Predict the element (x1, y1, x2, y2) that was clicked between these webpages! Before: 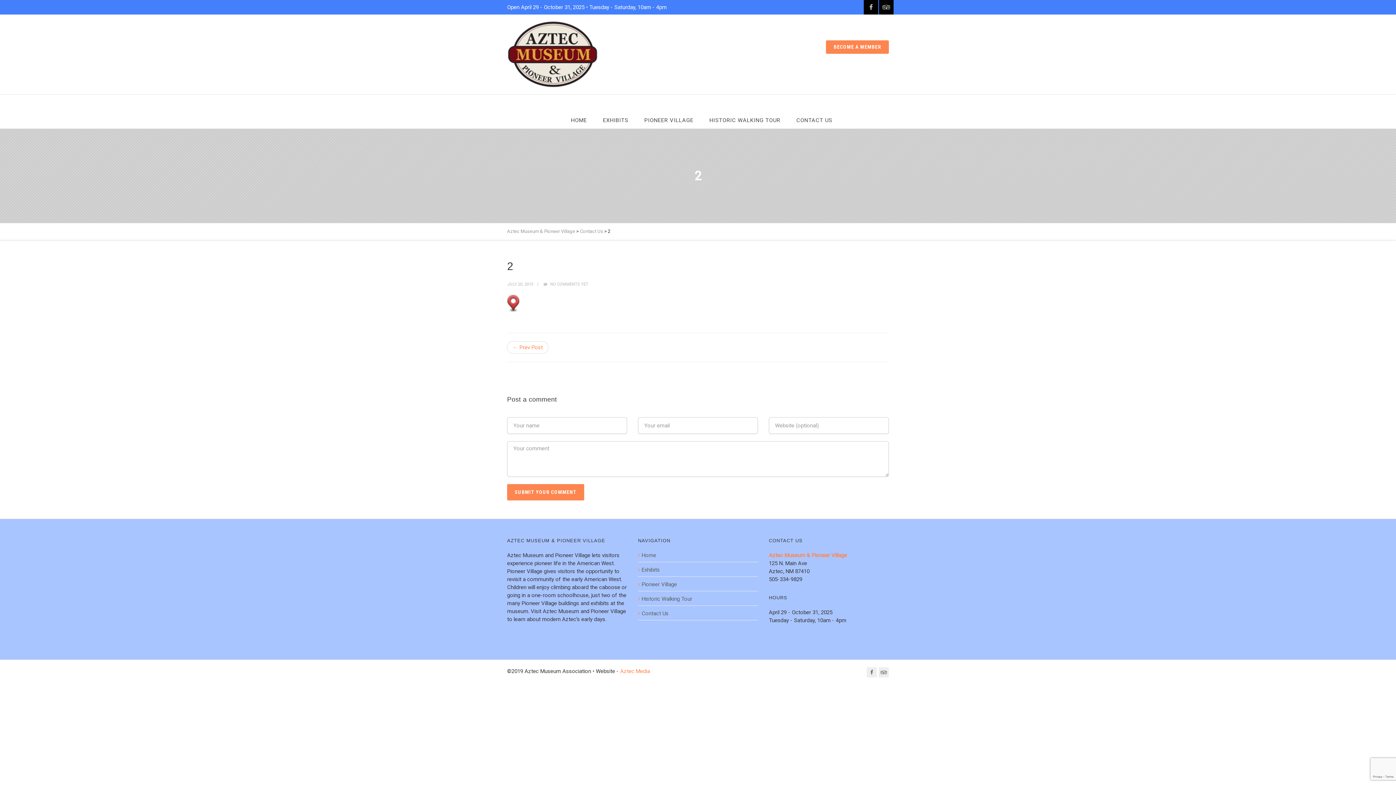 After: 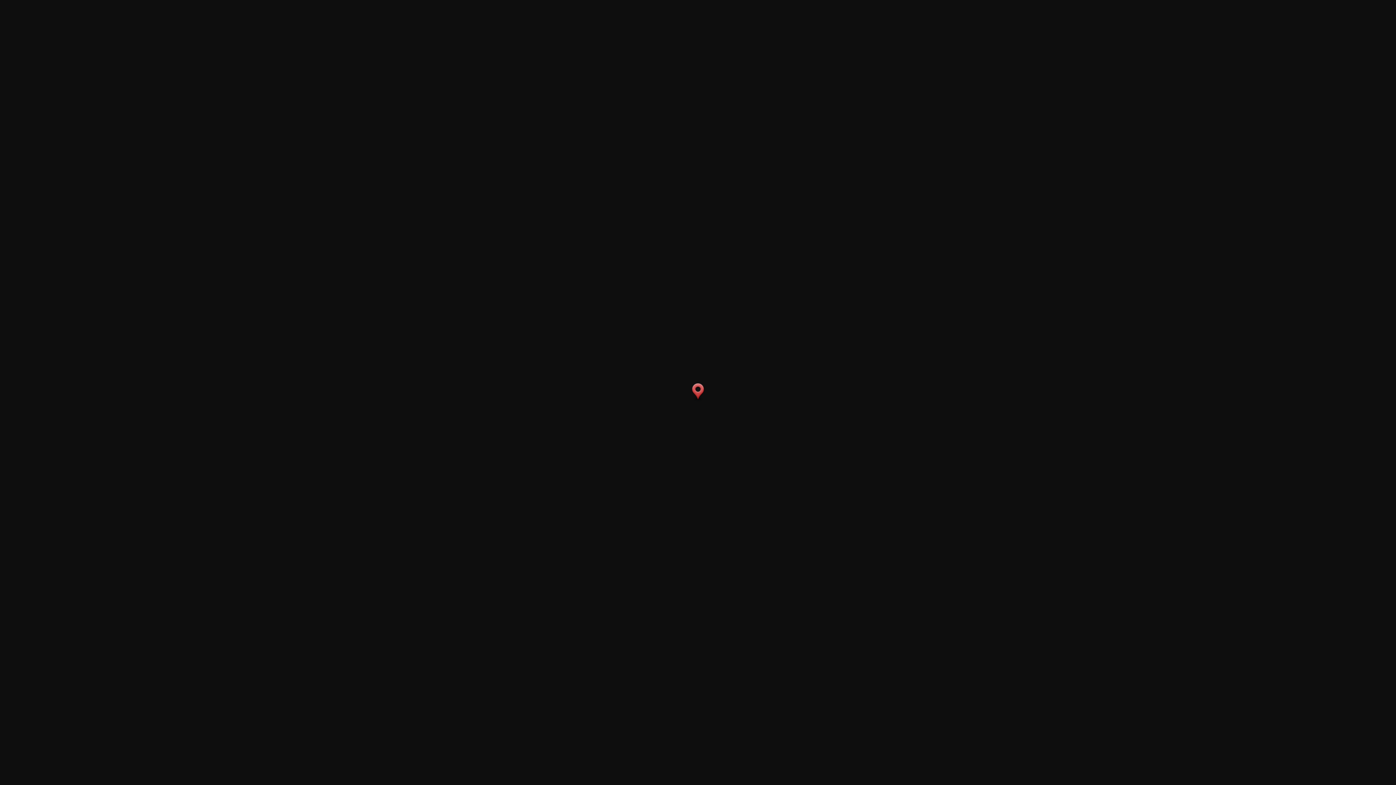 Action: bbox: (507, 300, 519, 306)